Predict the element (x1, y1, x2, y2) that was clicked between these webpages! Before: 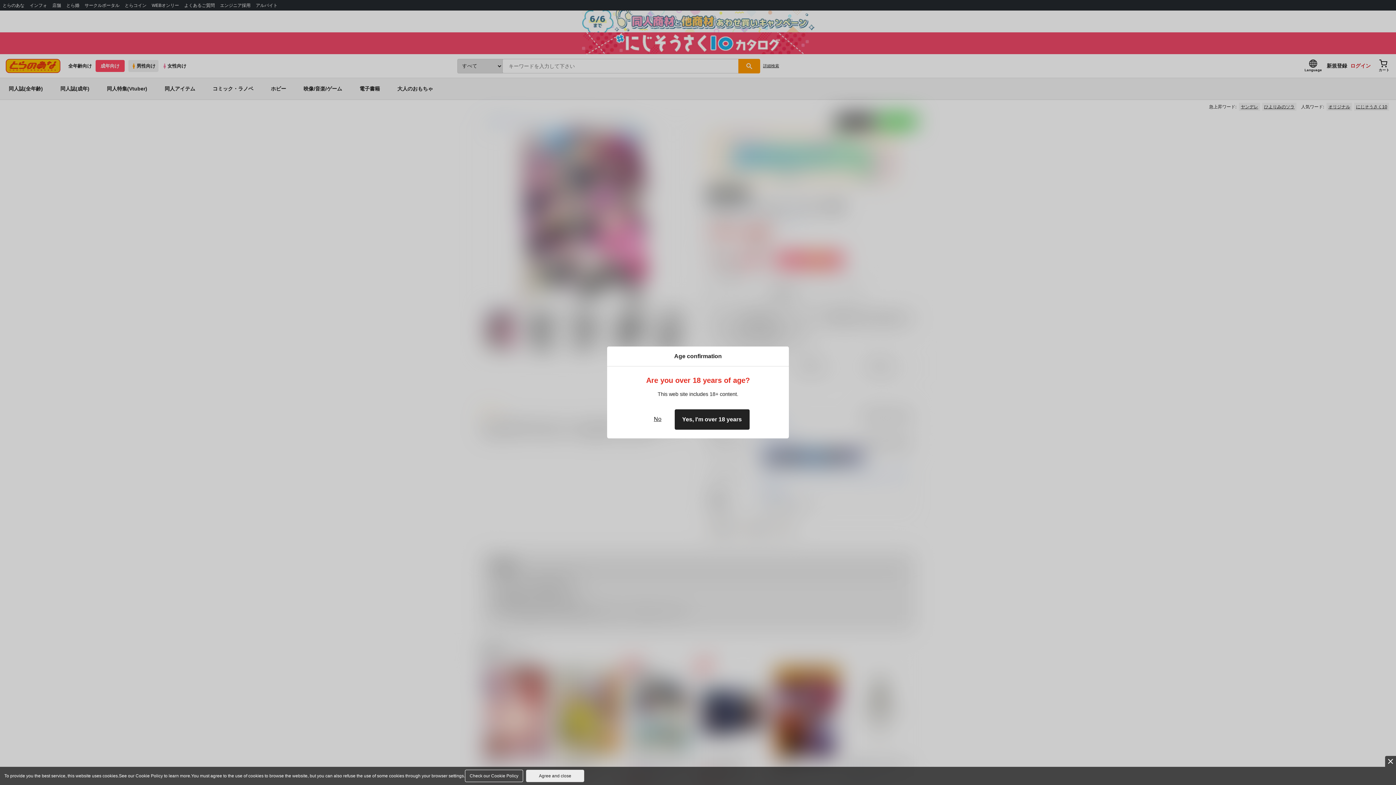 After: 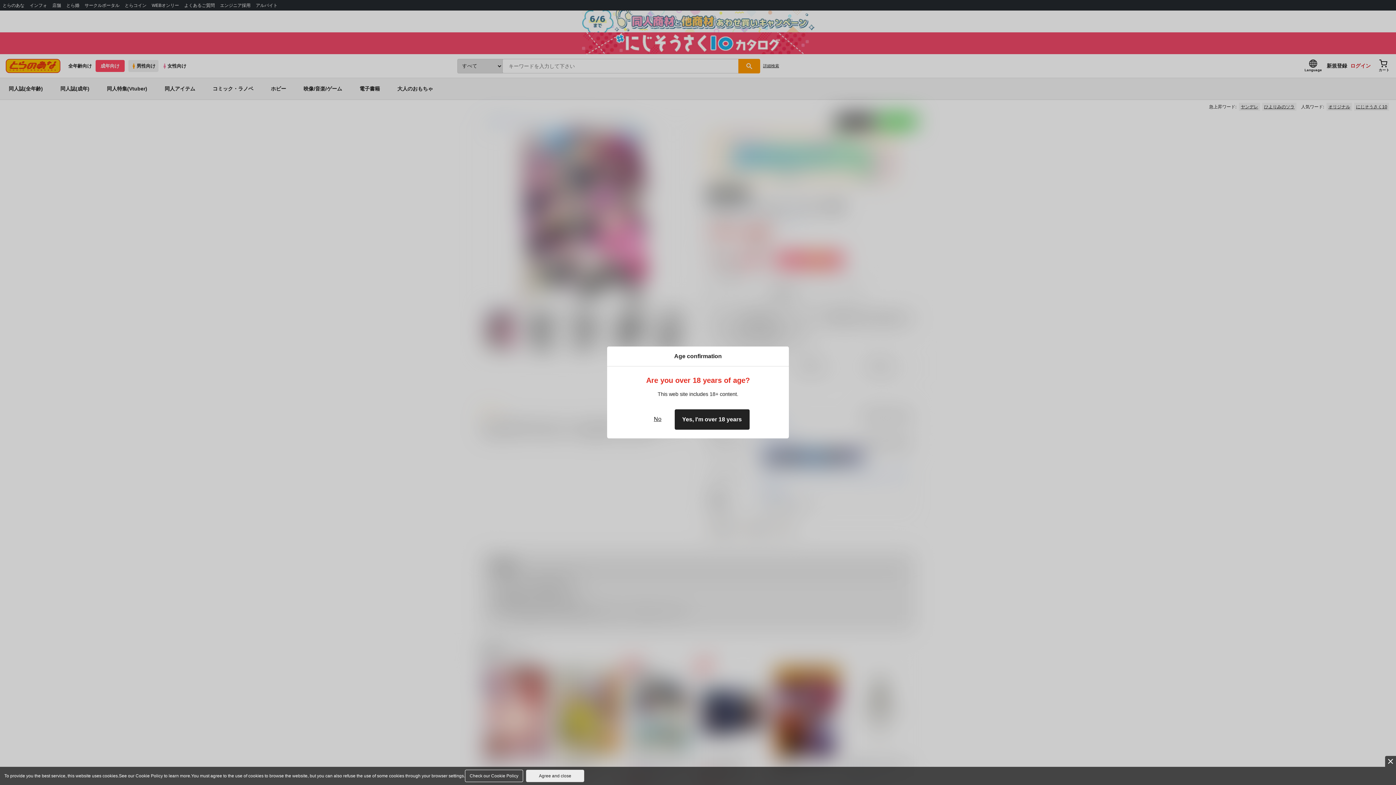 Action: label: Check our Cookie Policy bbox: (465, 770, 523, 782)